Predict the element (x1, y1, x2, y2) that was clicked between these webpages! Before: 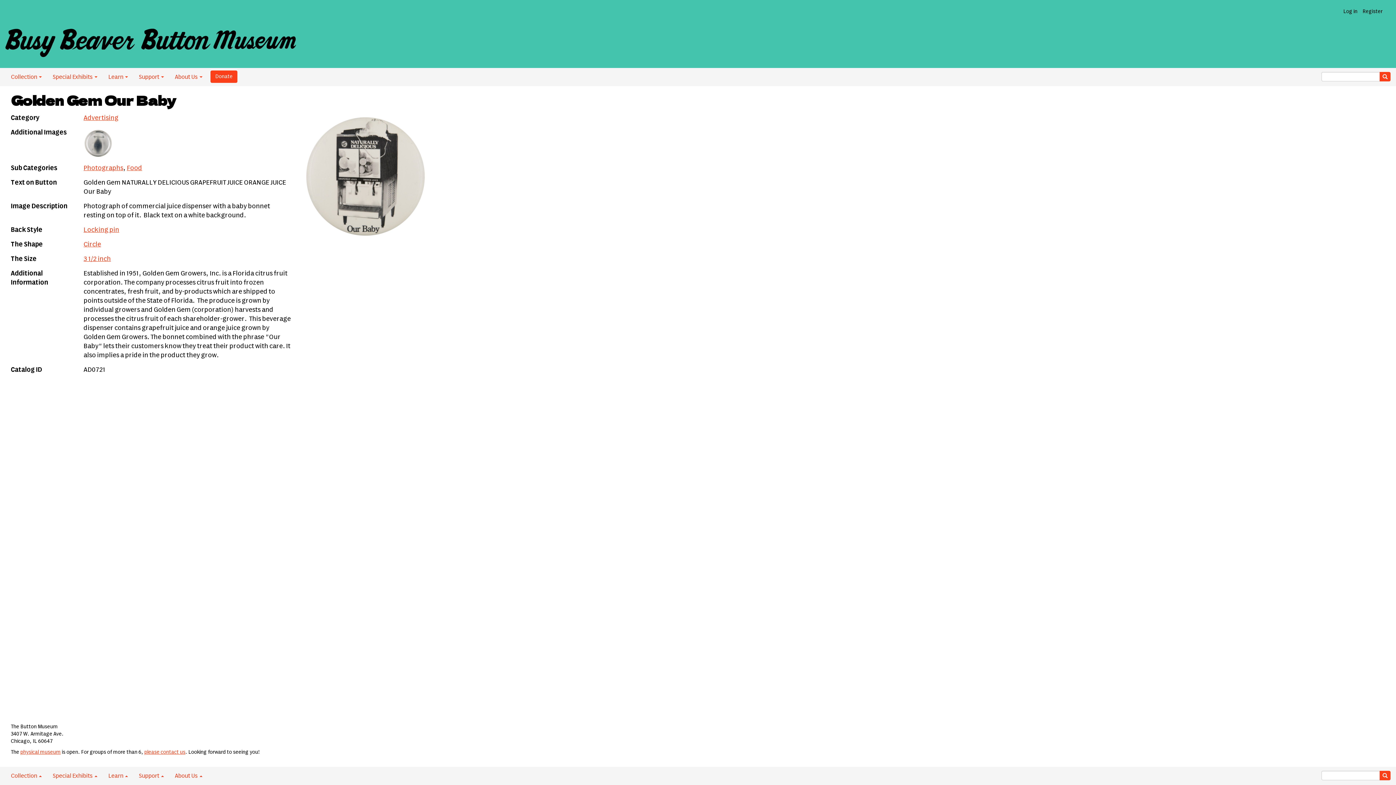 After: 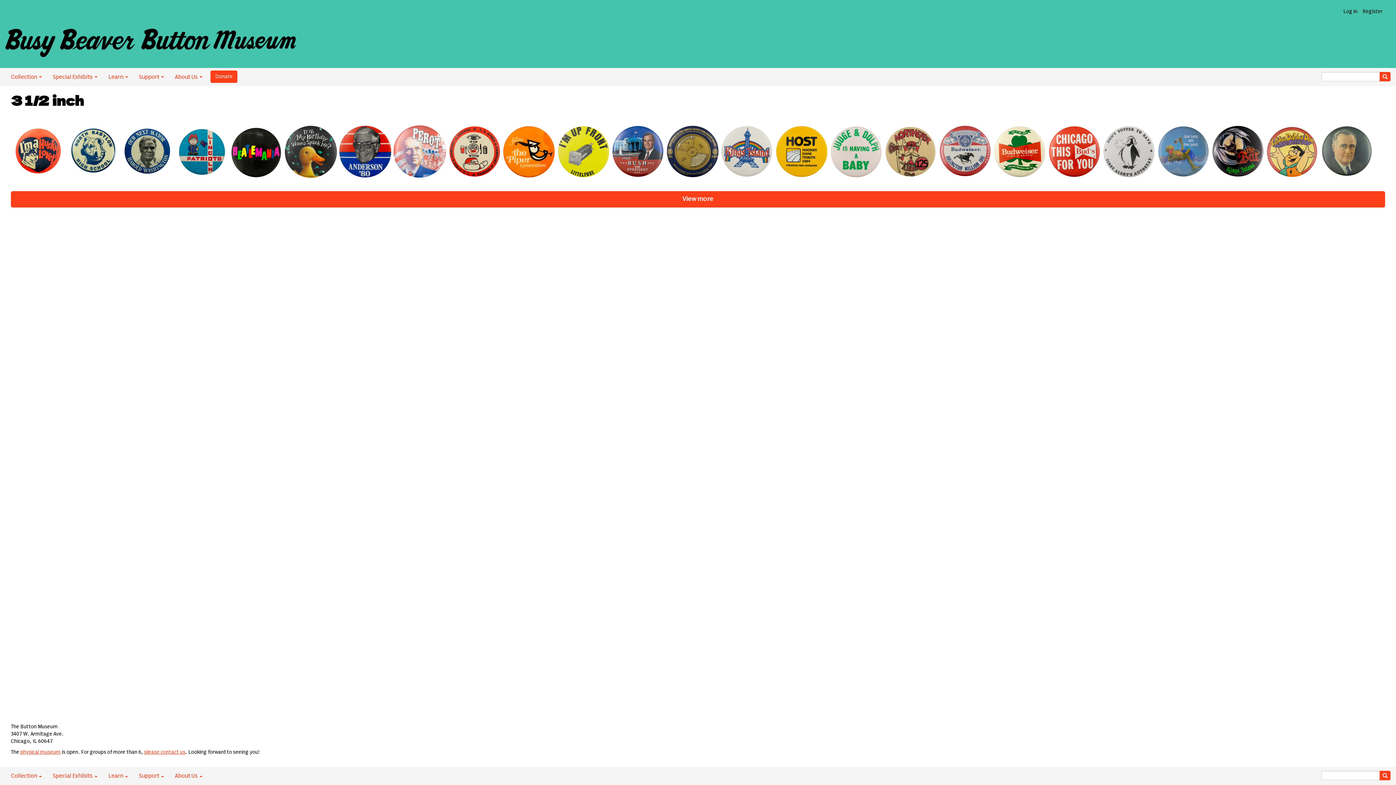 Action: bbox: (83, 255, 110, 262) label: 3 1/2 inch